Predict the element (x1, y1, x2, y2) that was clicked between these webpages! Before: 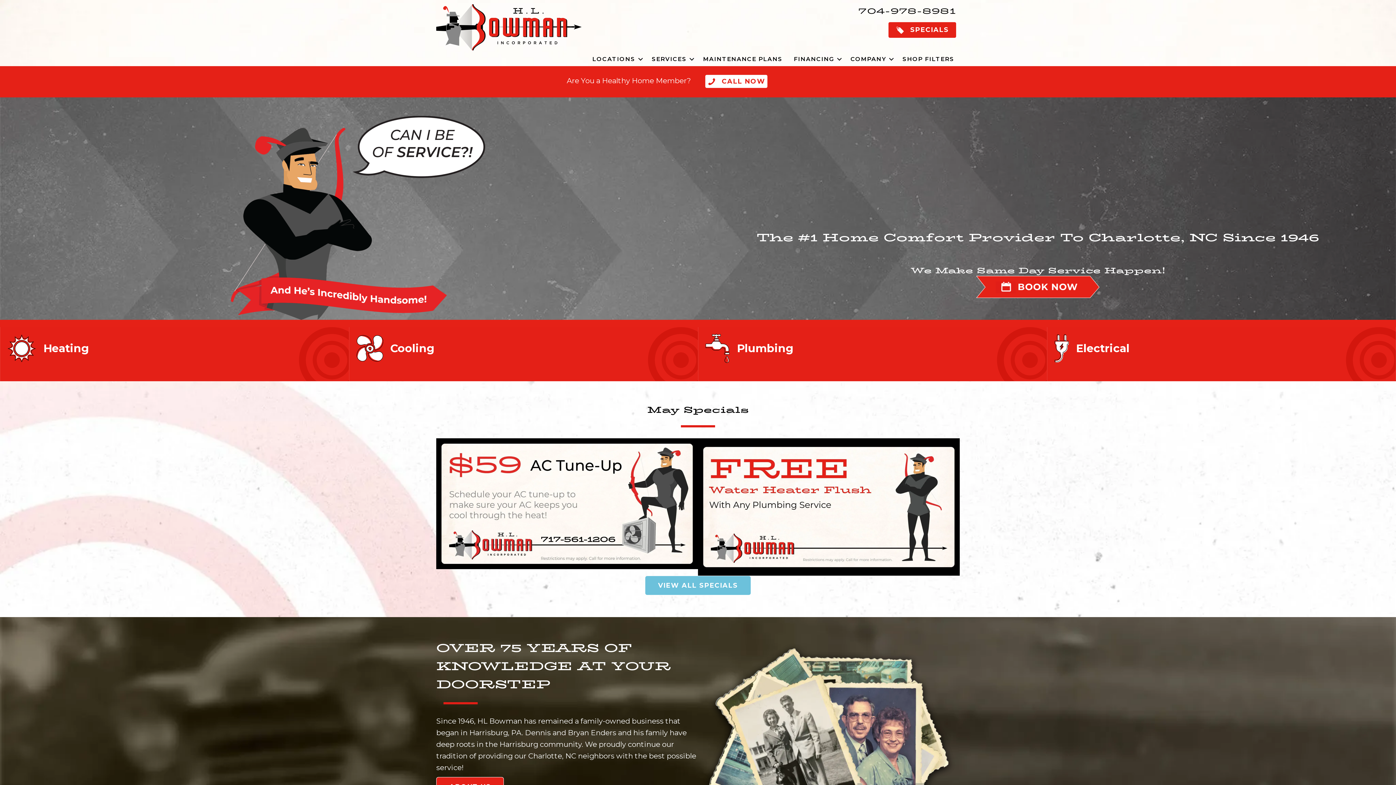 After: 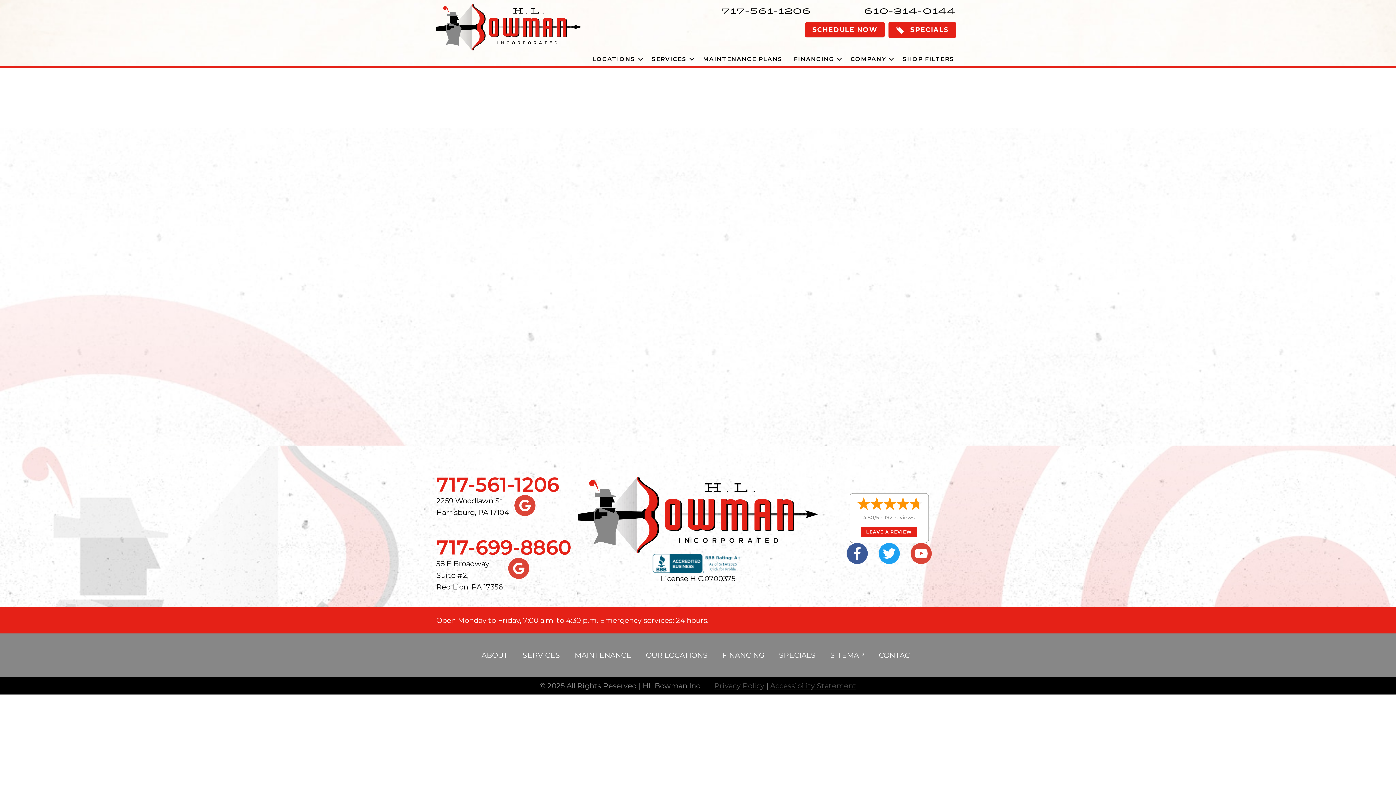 Action: bbox: (897, 52, 960, 66) label: SHOP FILTERS